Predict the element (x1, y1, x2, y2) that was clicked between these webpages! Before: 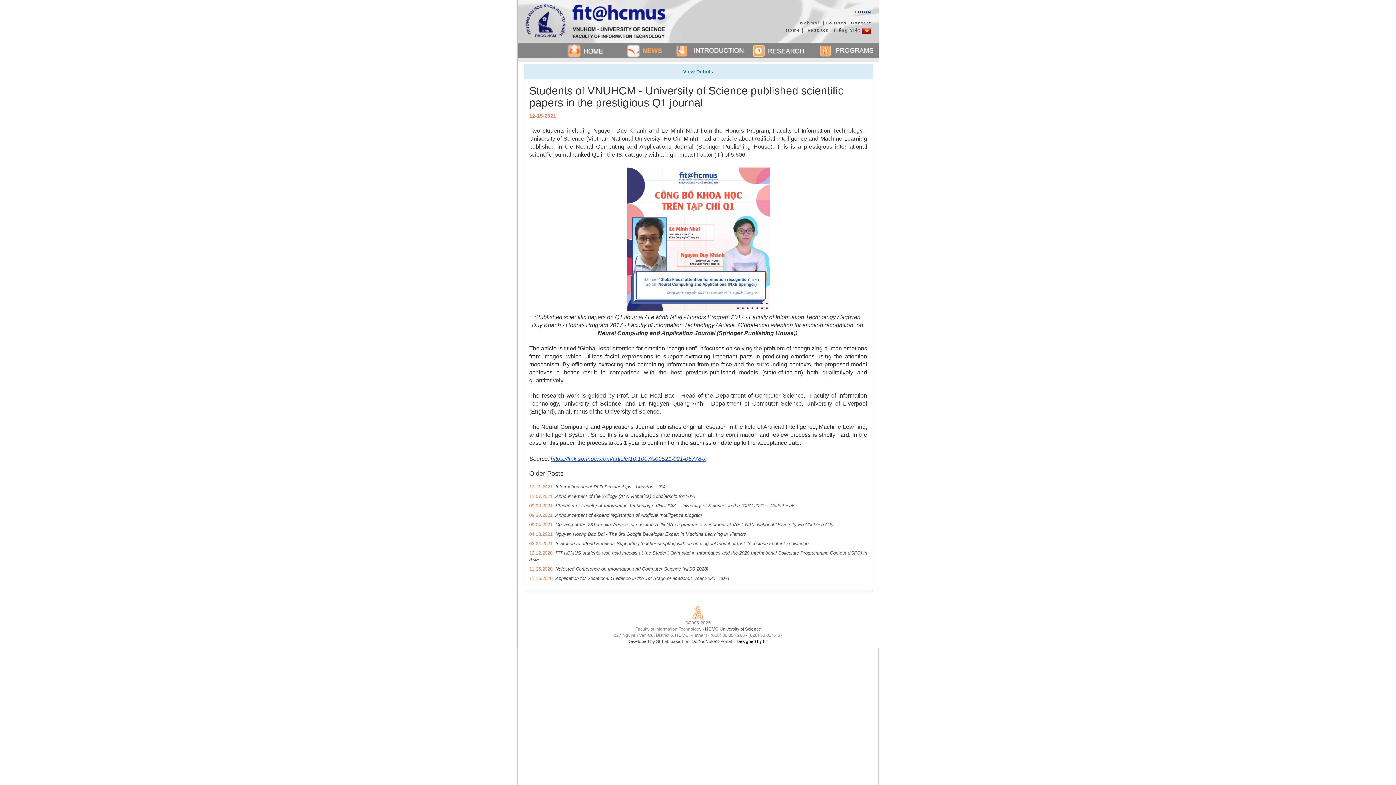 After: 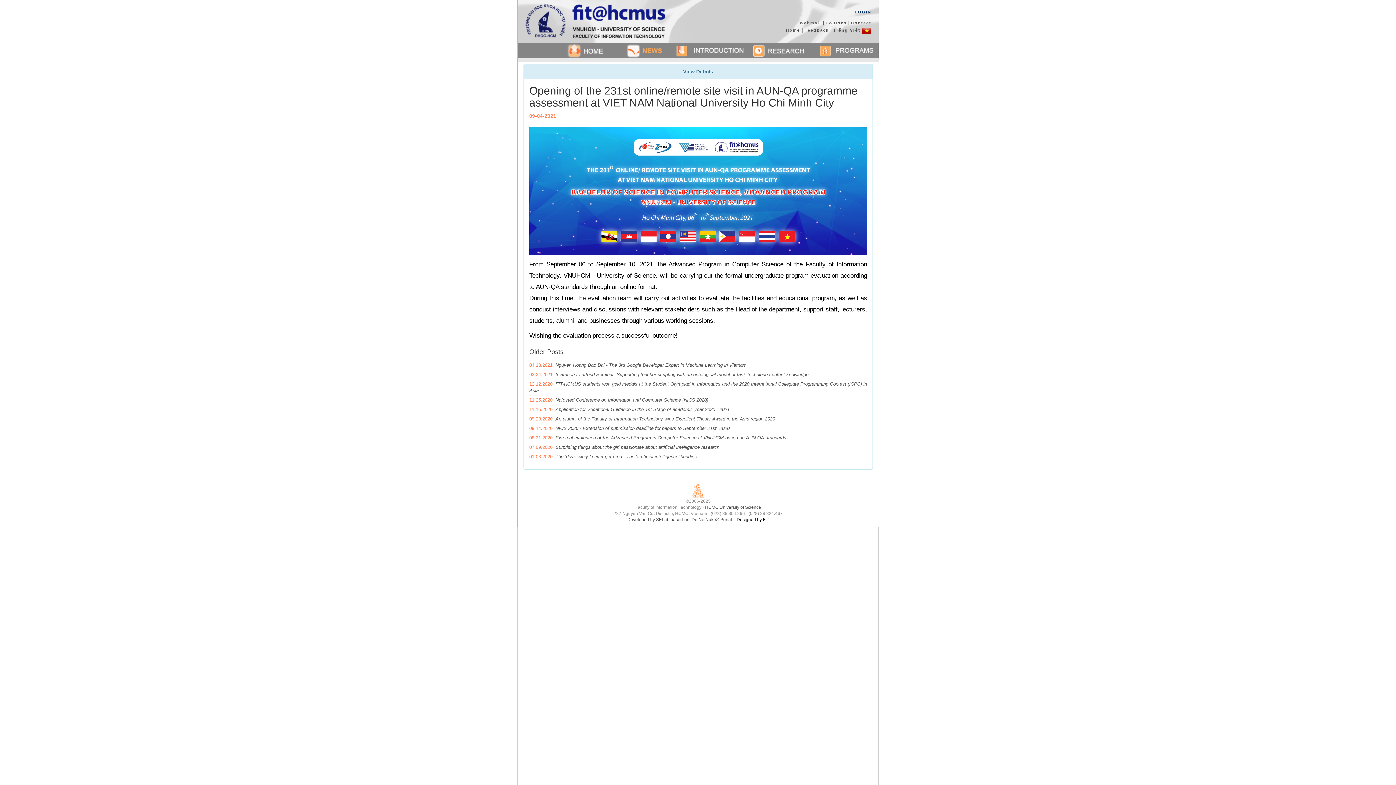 Action: label: Opening of the 231st online/remote site visit in AUN-QA programme assessment at VIET NAM National University Ho Chi Minh City bbox: (555, 522, 833, 527)